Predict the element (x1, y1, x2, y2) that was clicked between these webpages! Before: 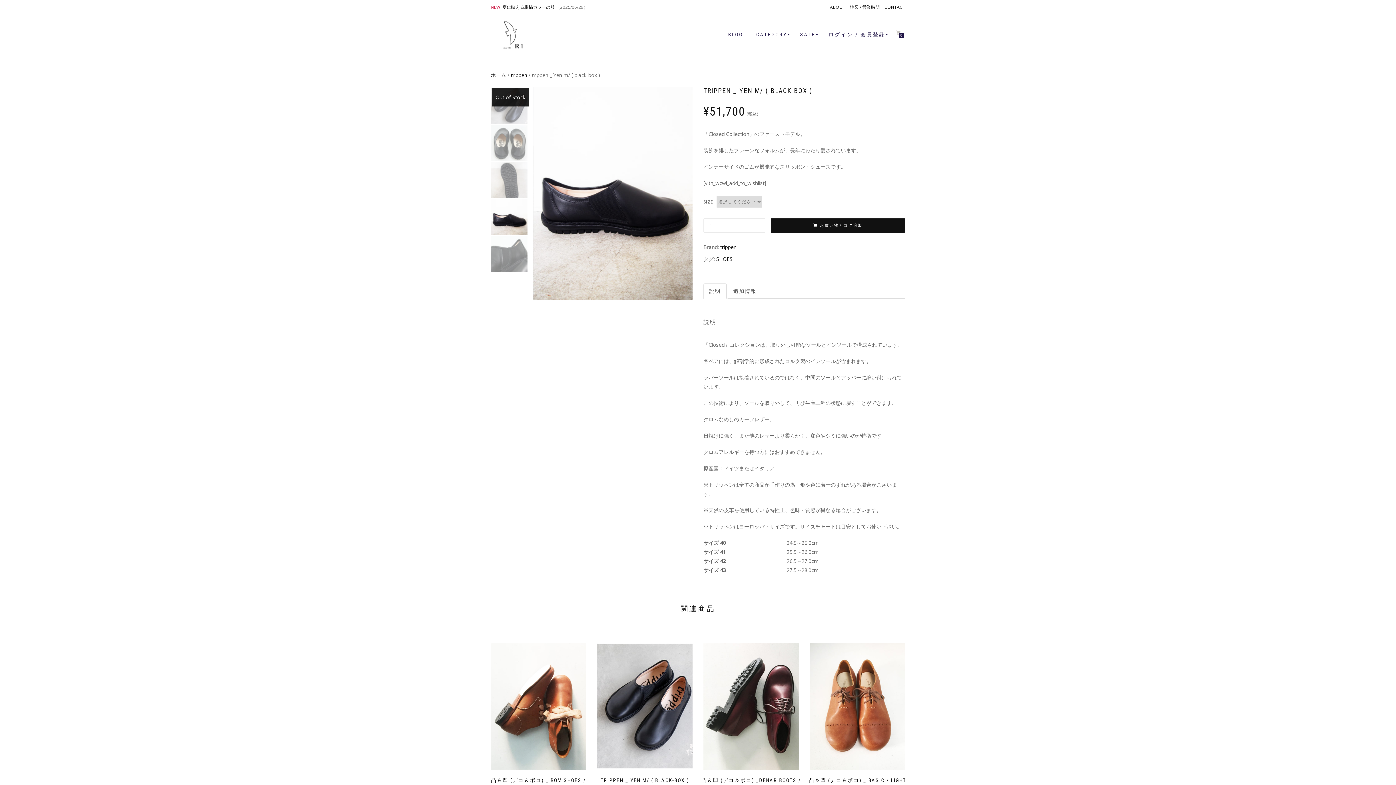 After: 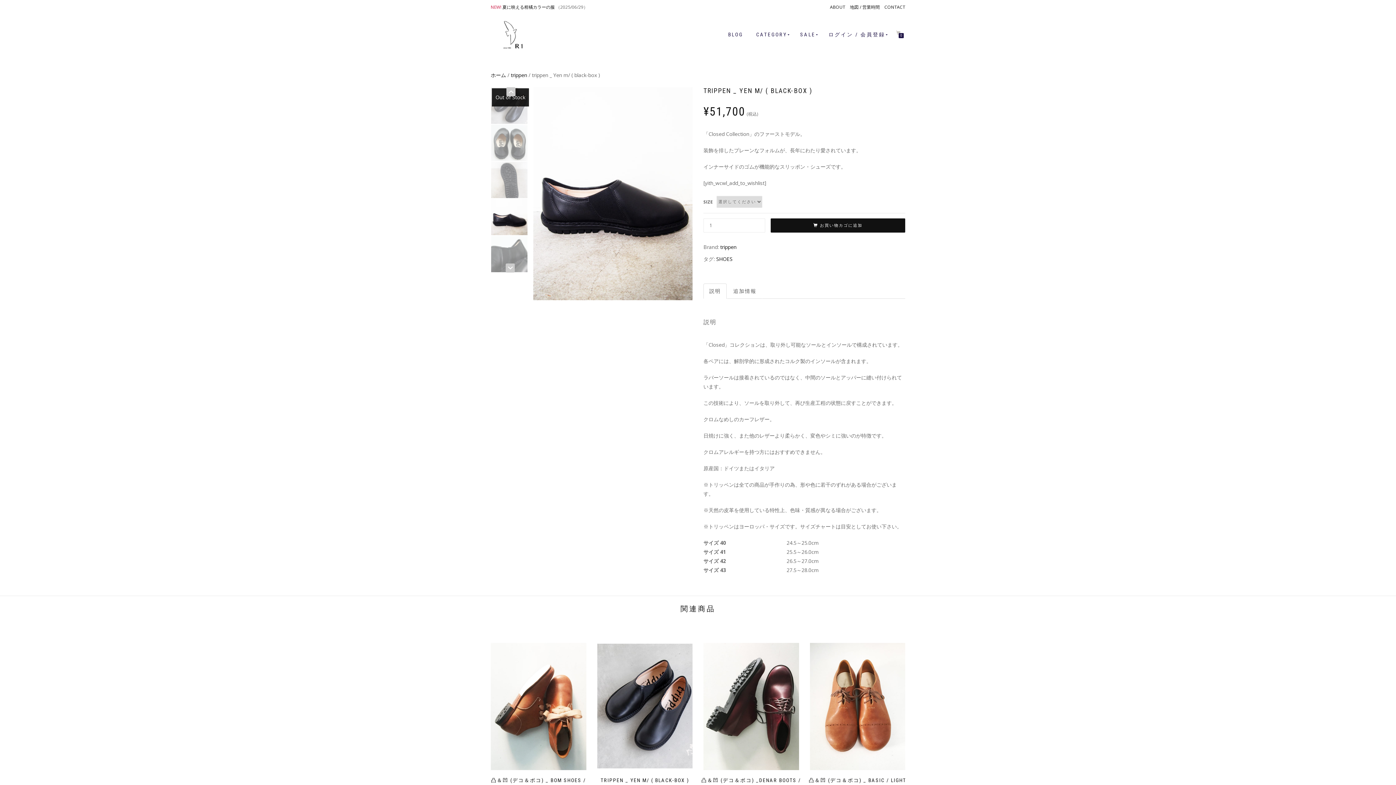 Action: bbox: (491, 124, 530, 161)